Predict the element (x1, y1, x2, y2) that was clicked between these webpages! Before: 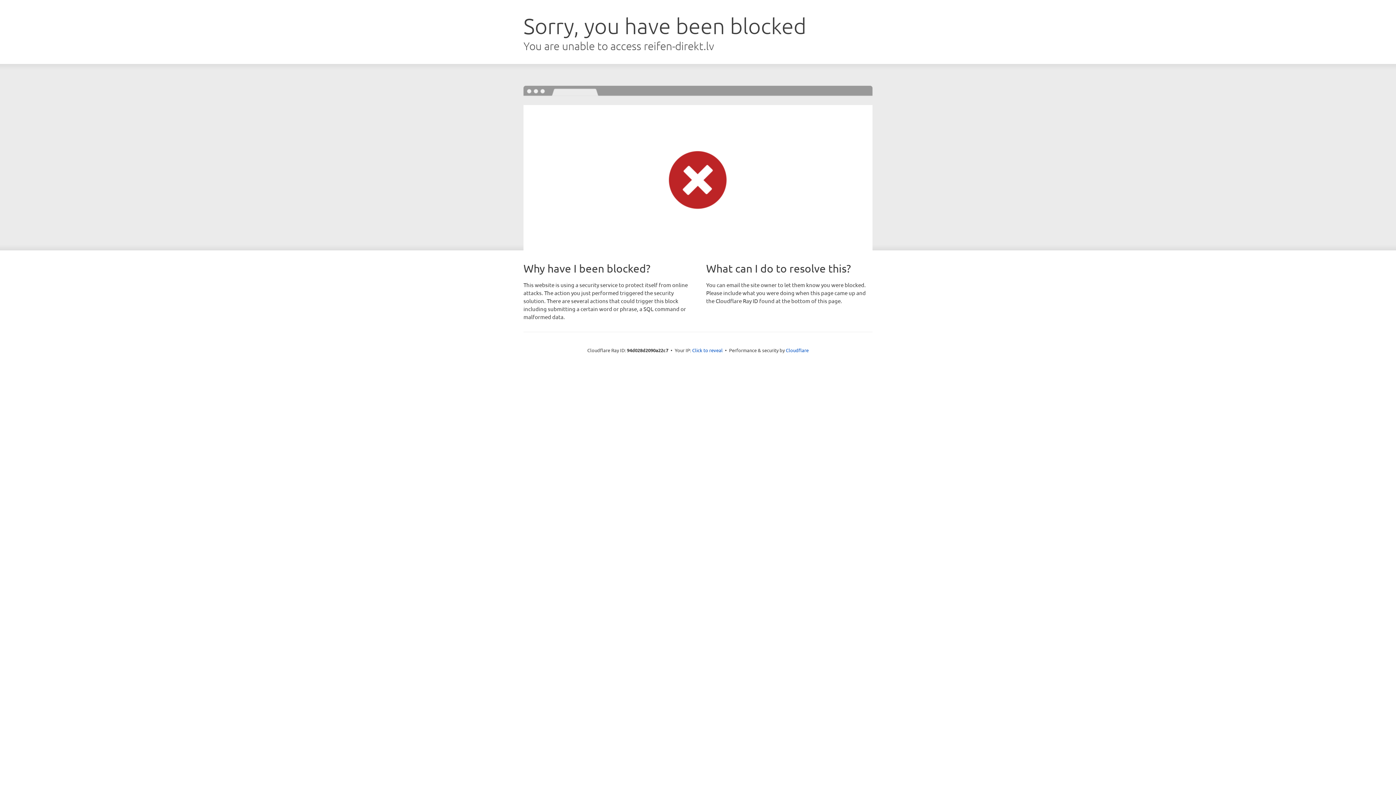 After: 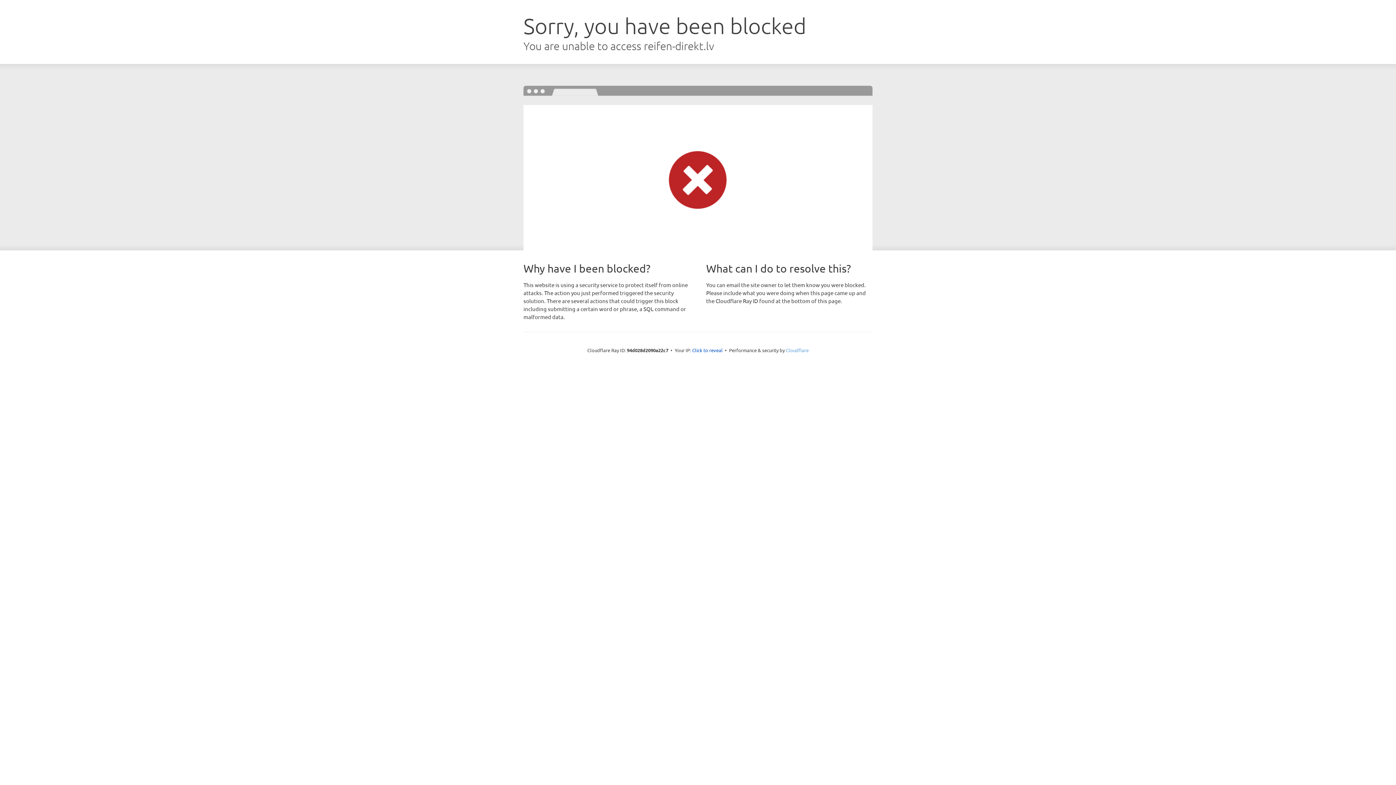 Action: label: Cloudflare bbox: (786, 347, 808, 353)